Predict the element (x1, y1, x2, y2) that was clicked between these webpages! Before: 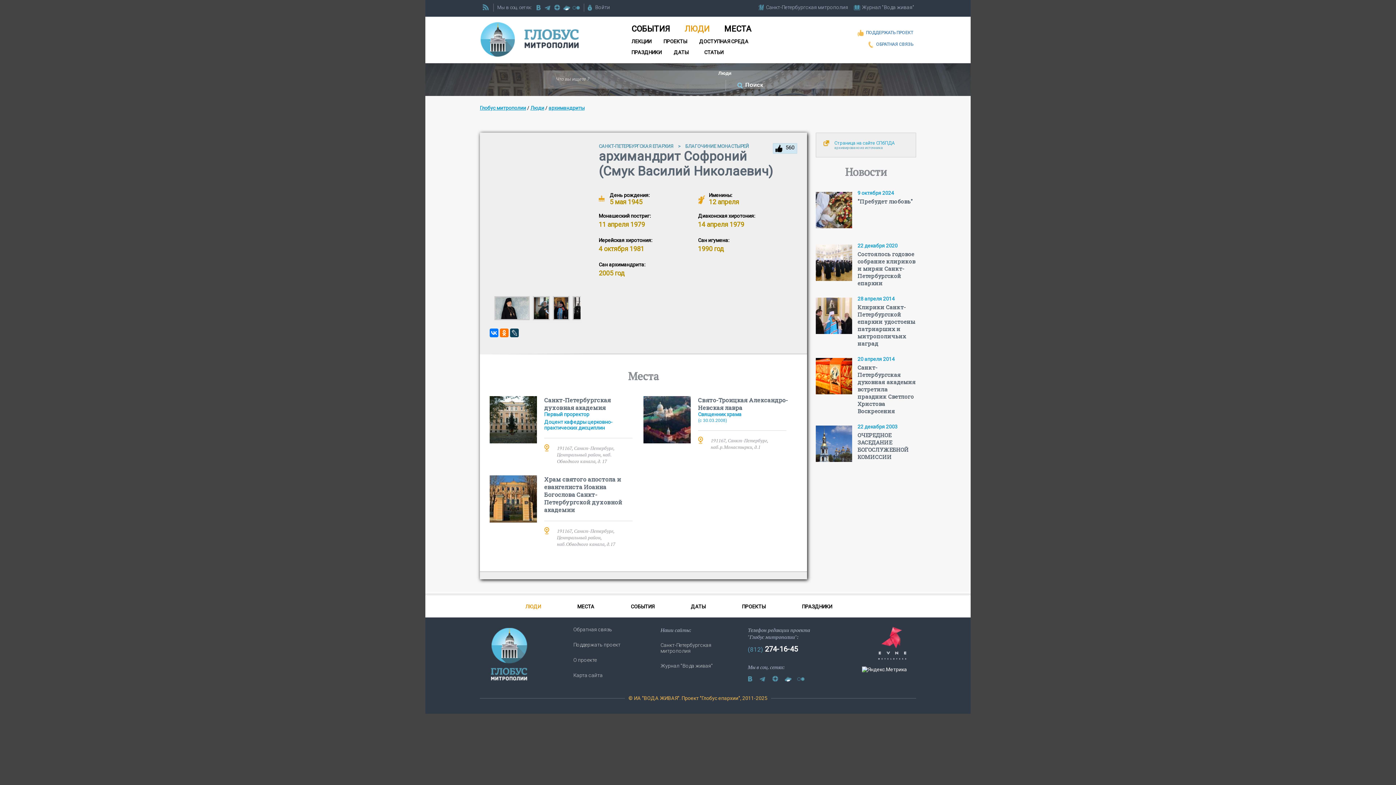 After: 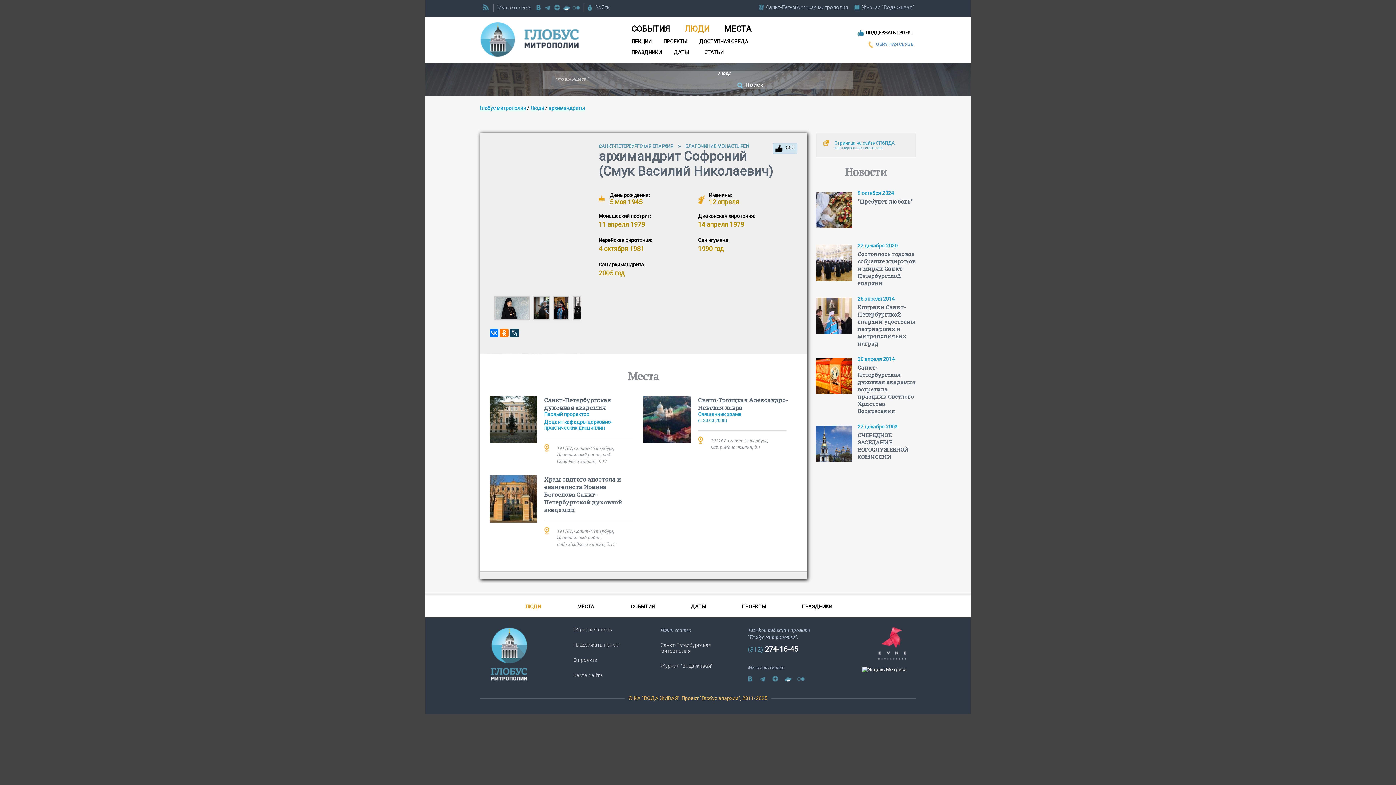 Action: bbox: (856, 33, 913, 38) label:  ПОДДЕРЖАТЬ ПРОЕКТ